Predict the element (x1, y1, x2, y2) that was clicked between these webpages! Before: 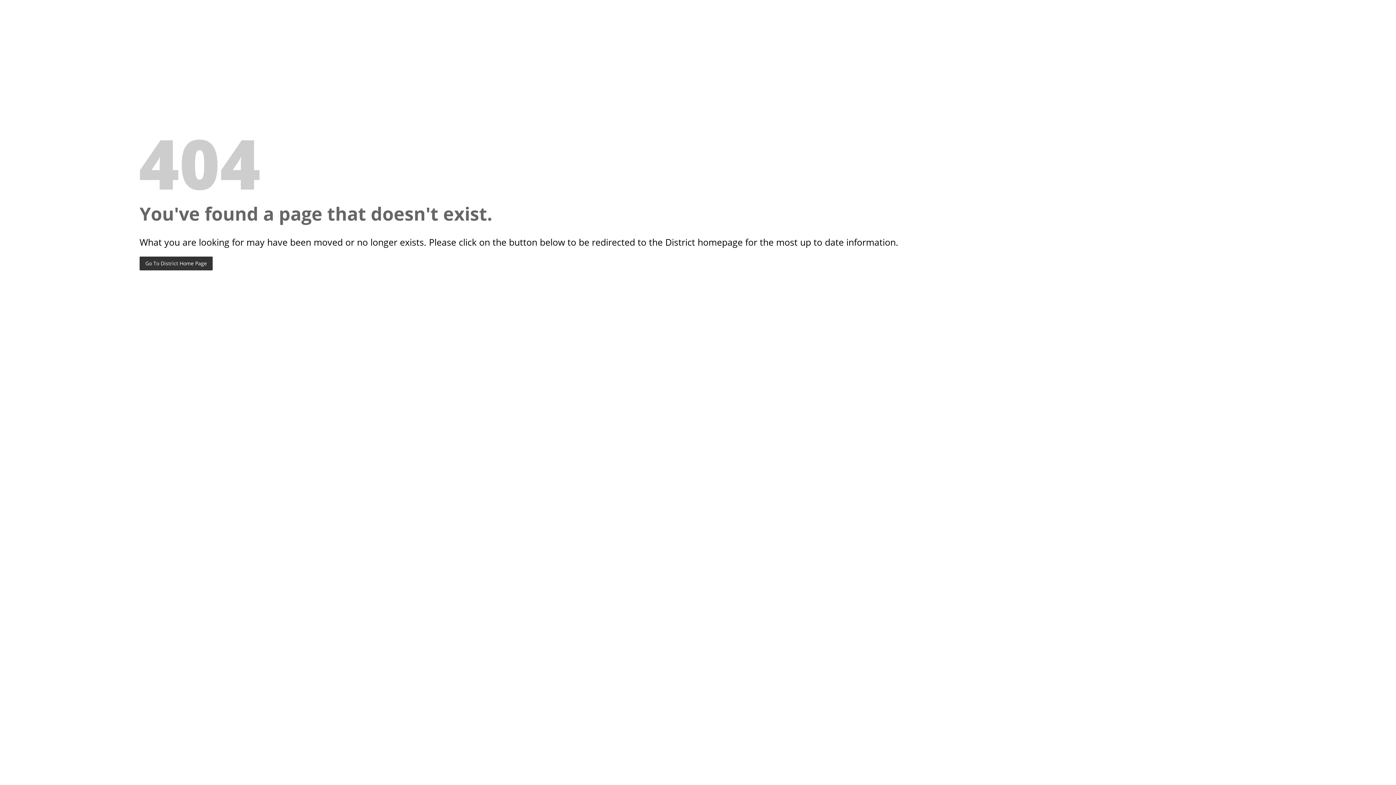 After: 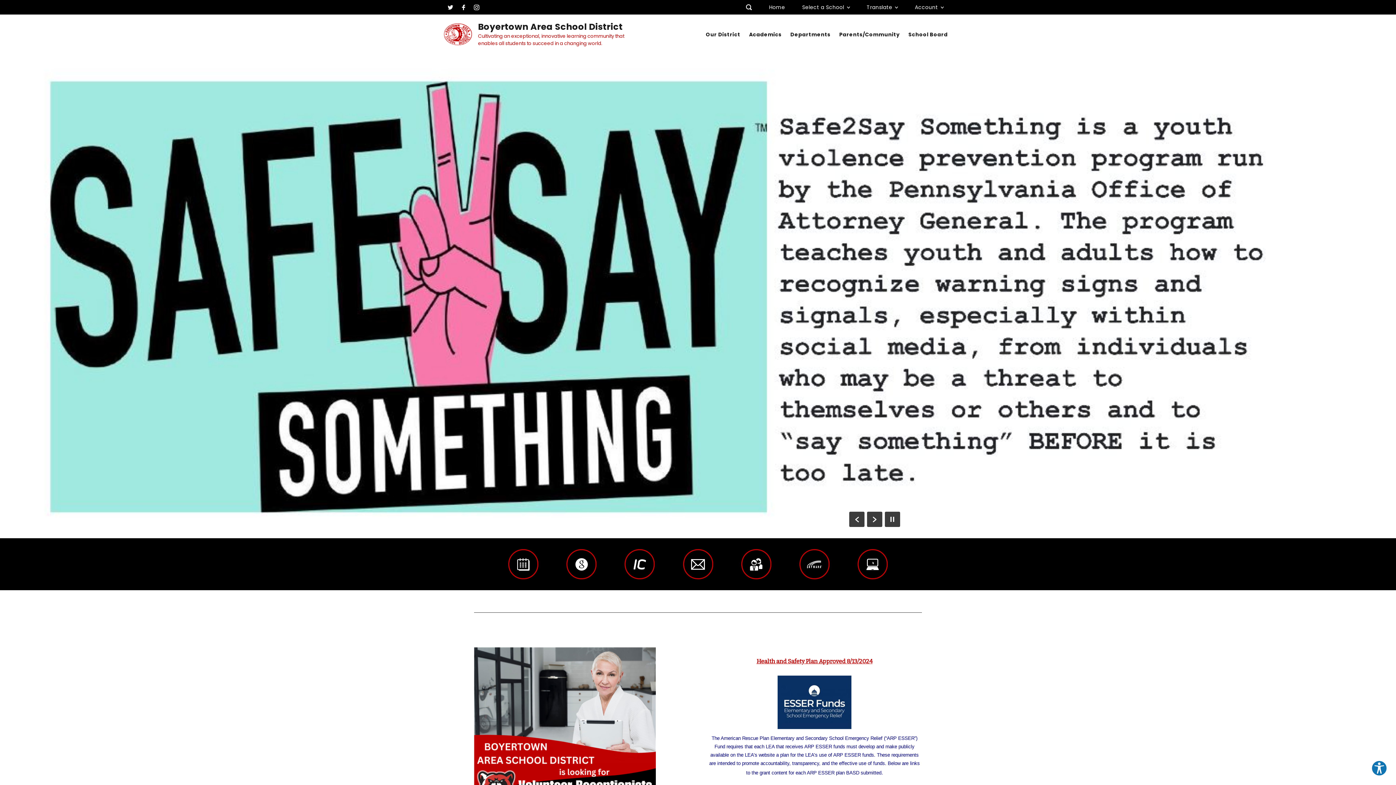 Action: label: Go To District Home Page bbox: (139, 256, 212, 270)